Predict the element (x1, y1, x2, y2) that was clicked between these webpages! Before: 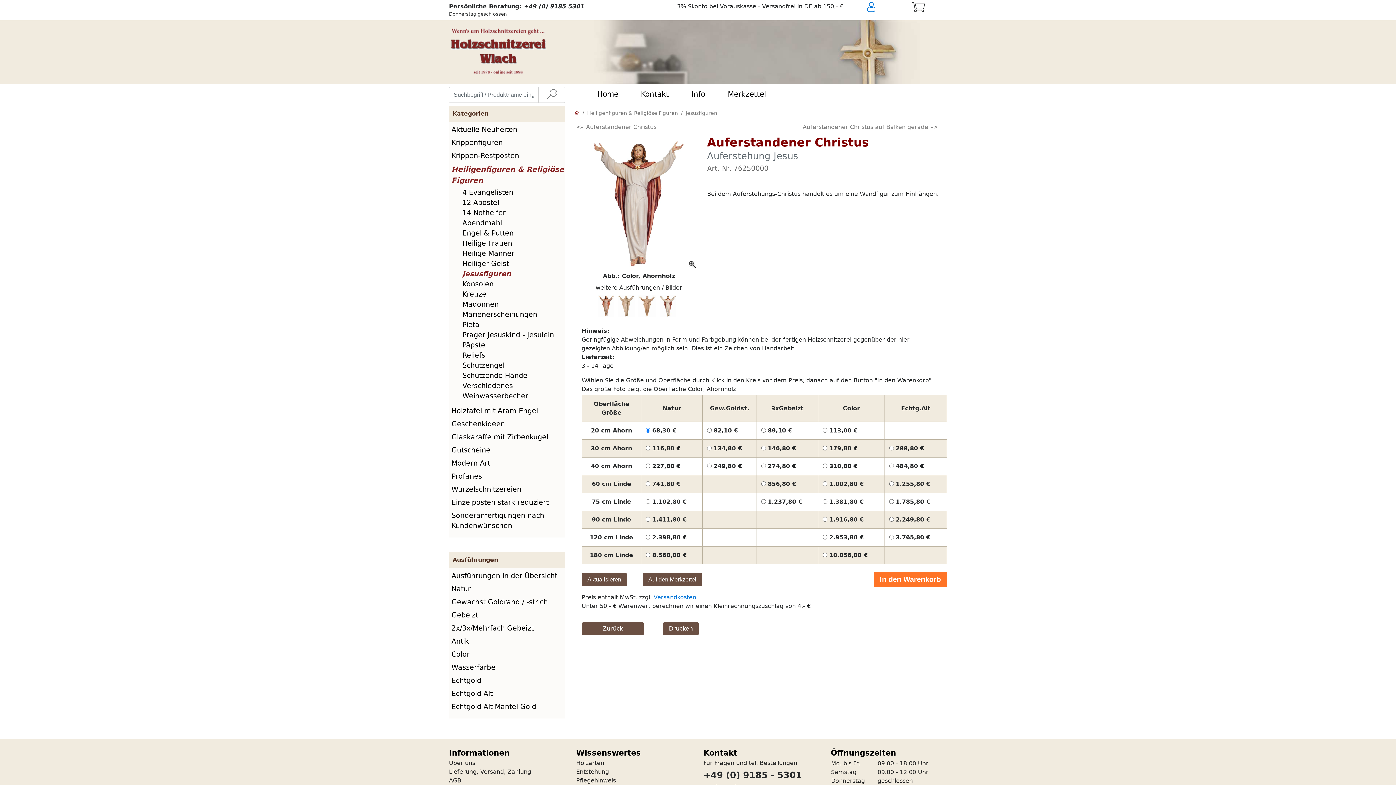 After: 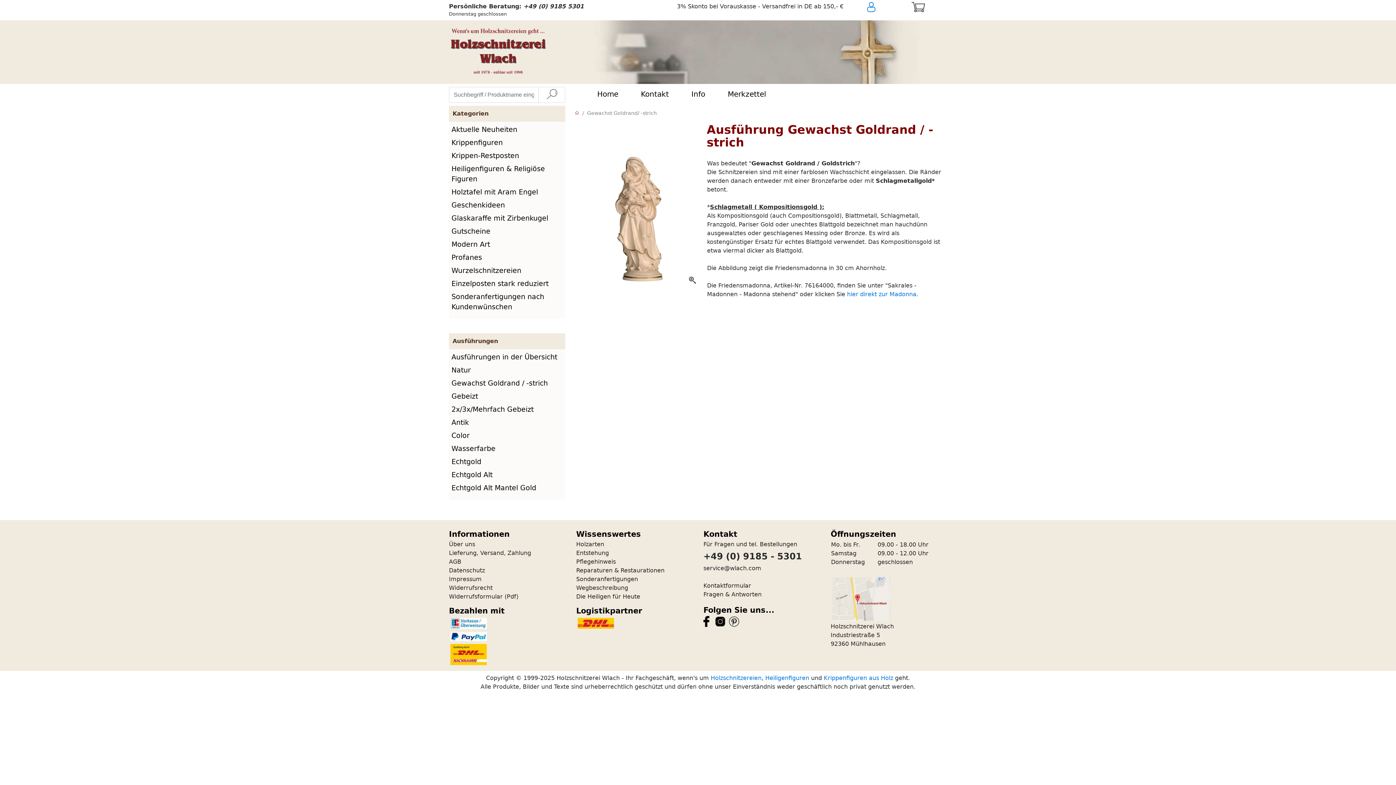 Action: label: Gewachst Goldrand / -strich bbox: (451, 598, 548, 606)